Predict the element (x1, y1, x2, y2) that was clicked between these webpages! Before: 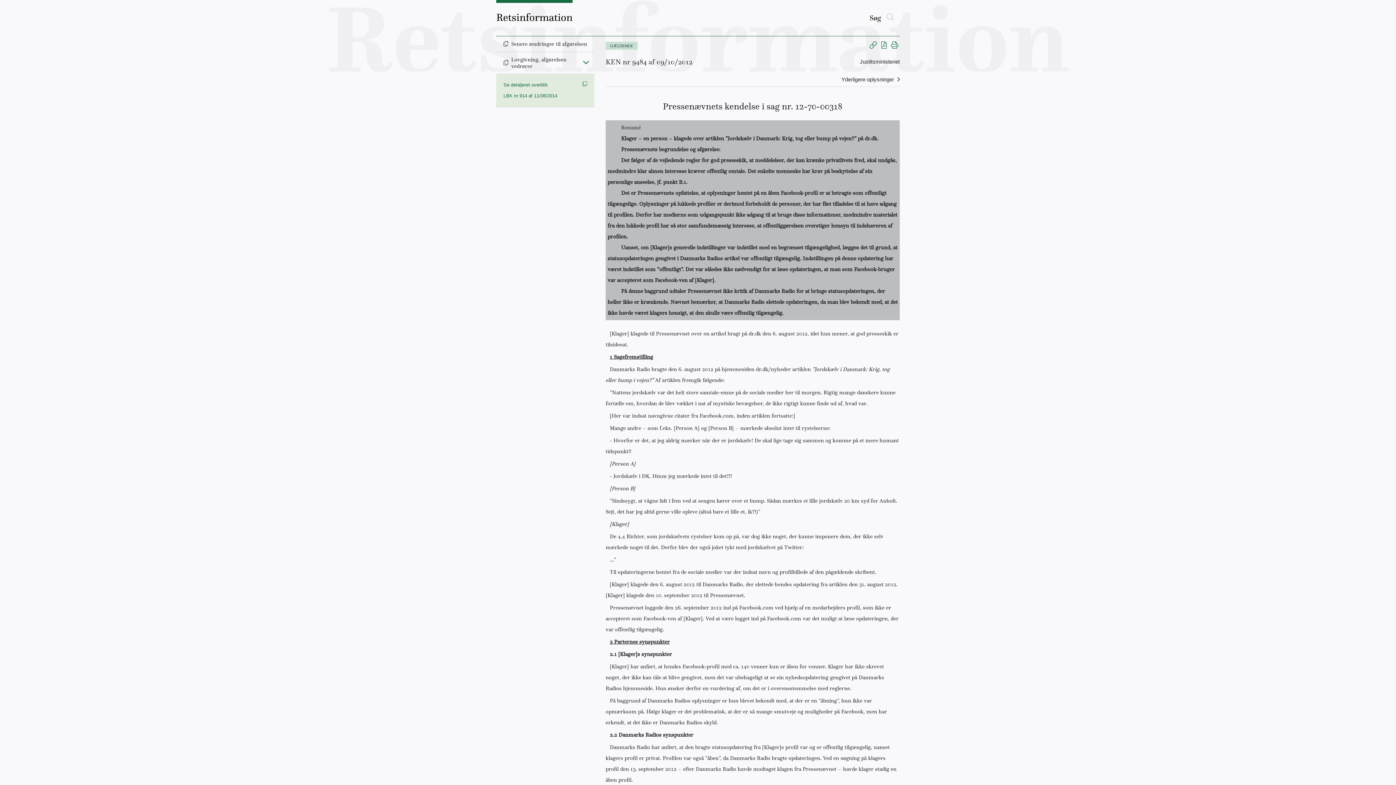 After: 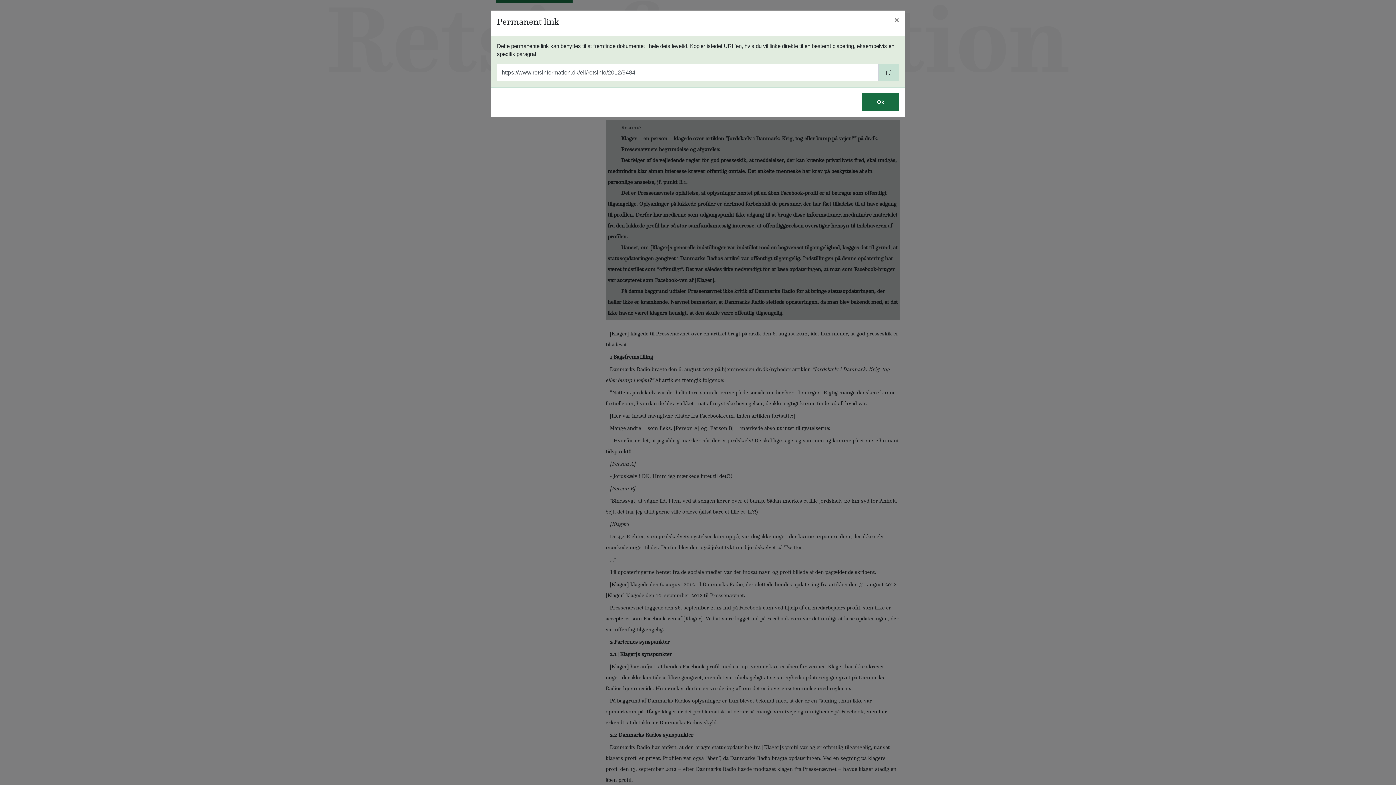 Action: label: Gem permanent link bbox: (869, 42, 877, 48)